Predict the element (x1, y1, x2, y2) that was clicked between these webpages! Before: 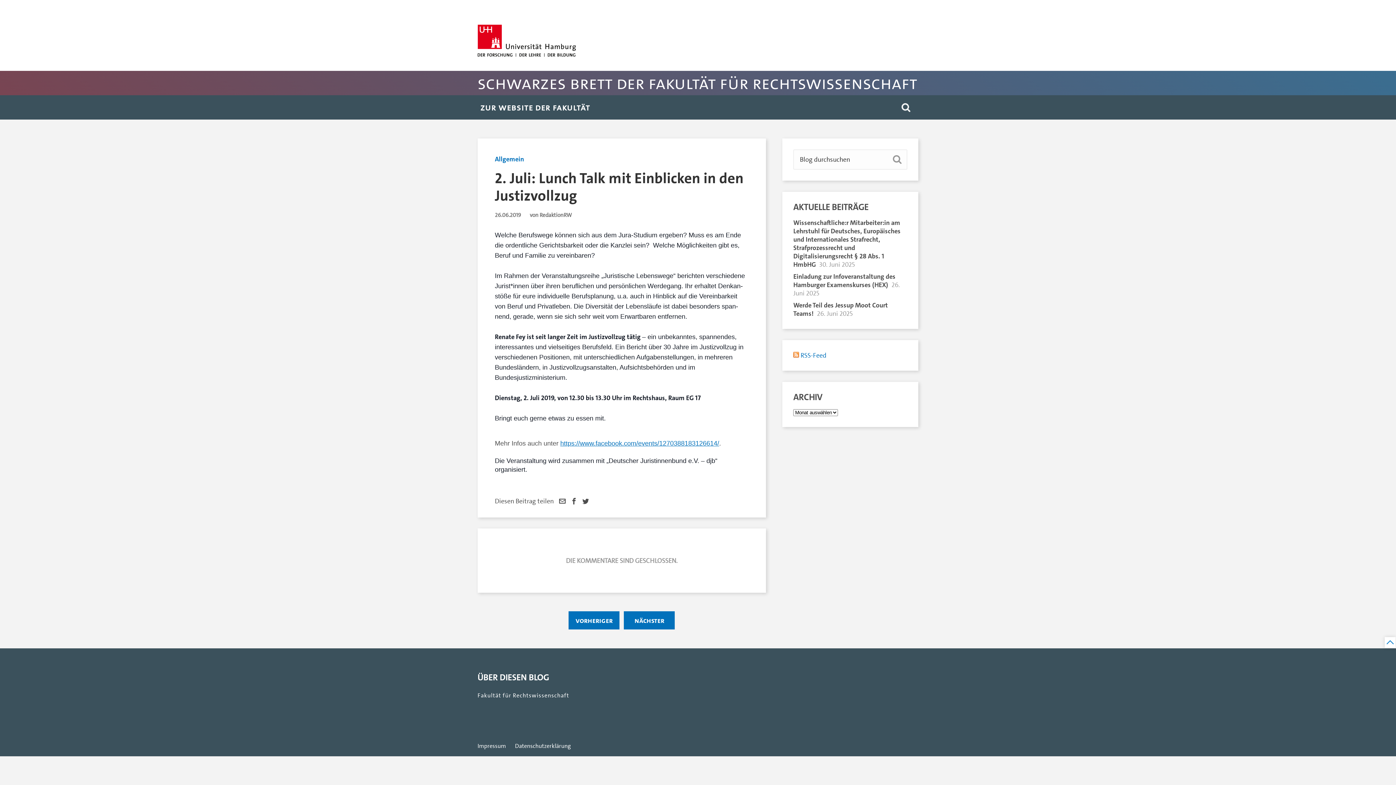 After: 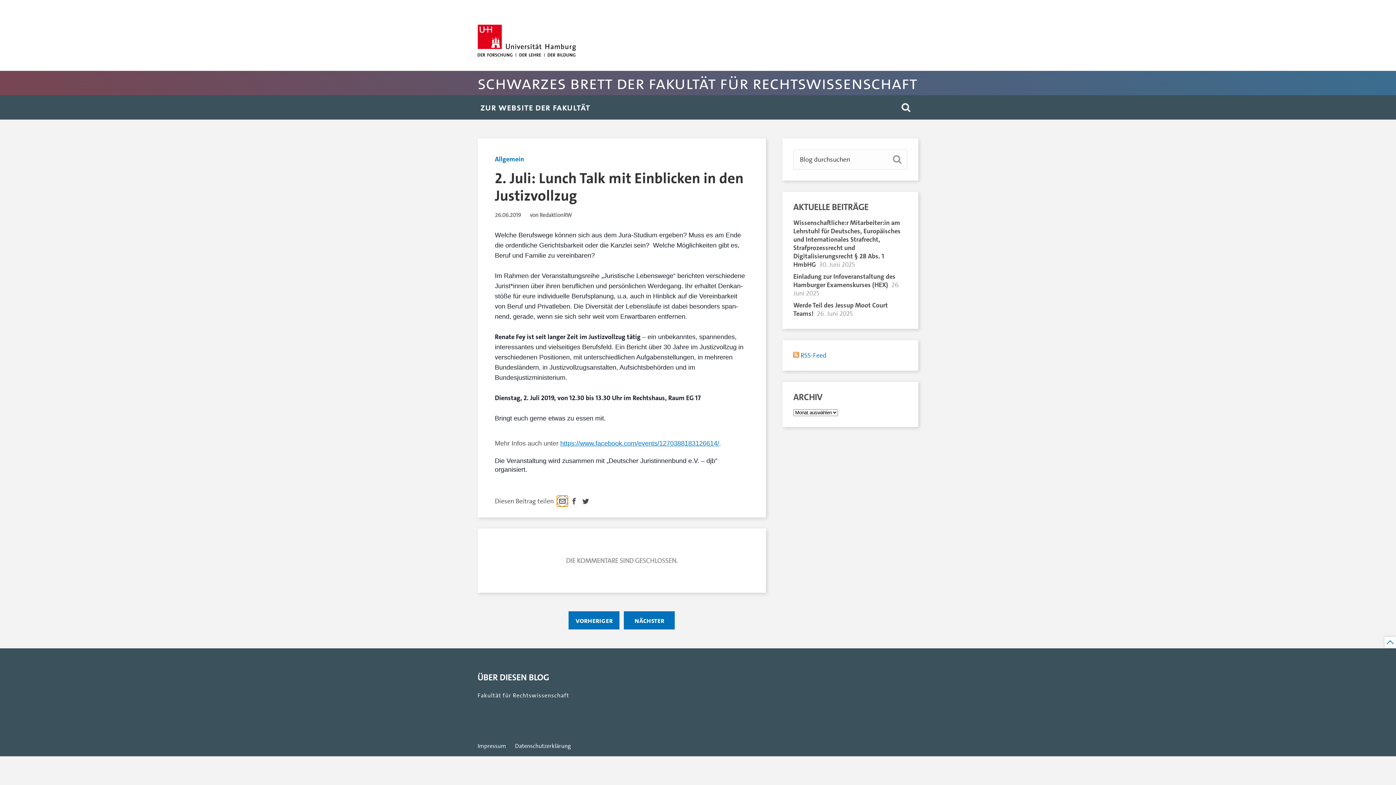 Action: bbox: (557, 496, 568, 507) label: Per E-Mail teilen